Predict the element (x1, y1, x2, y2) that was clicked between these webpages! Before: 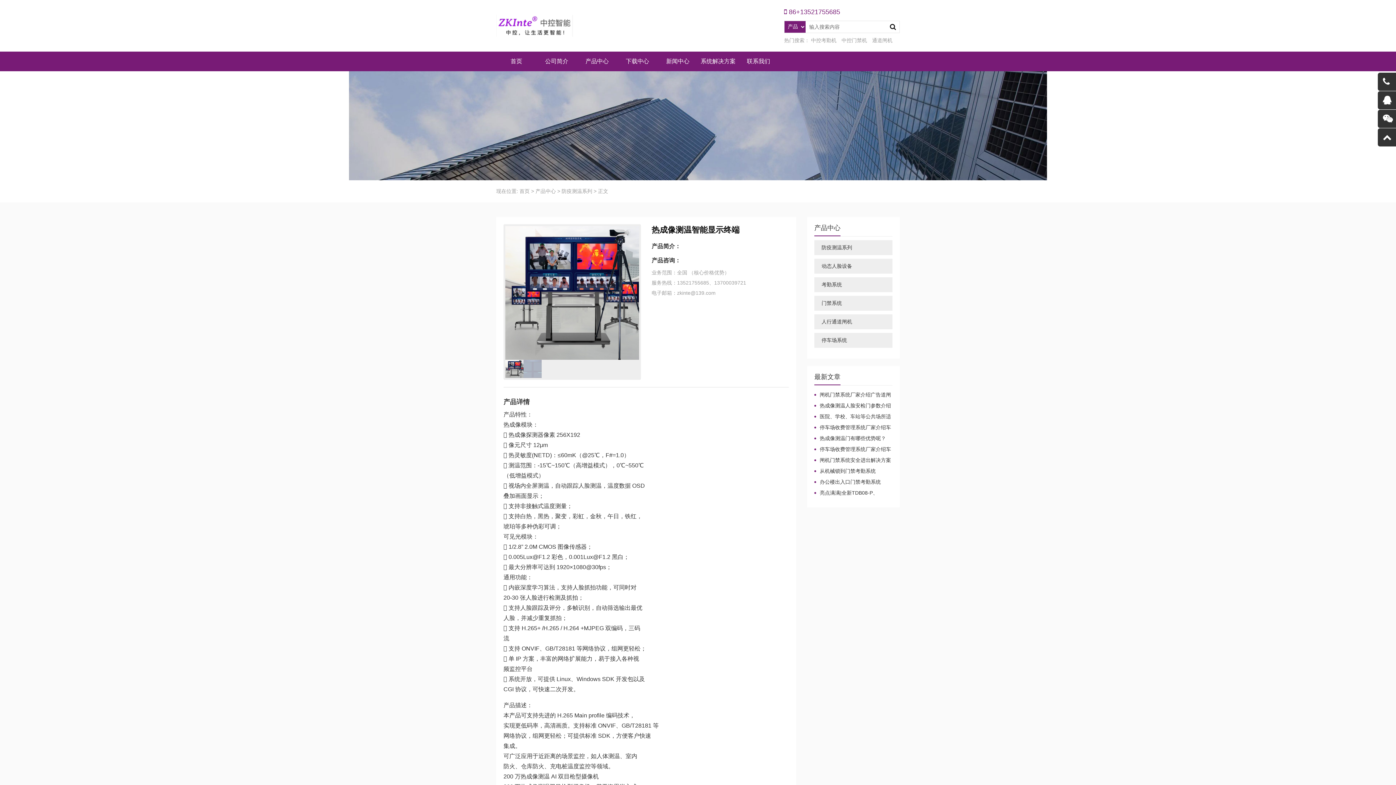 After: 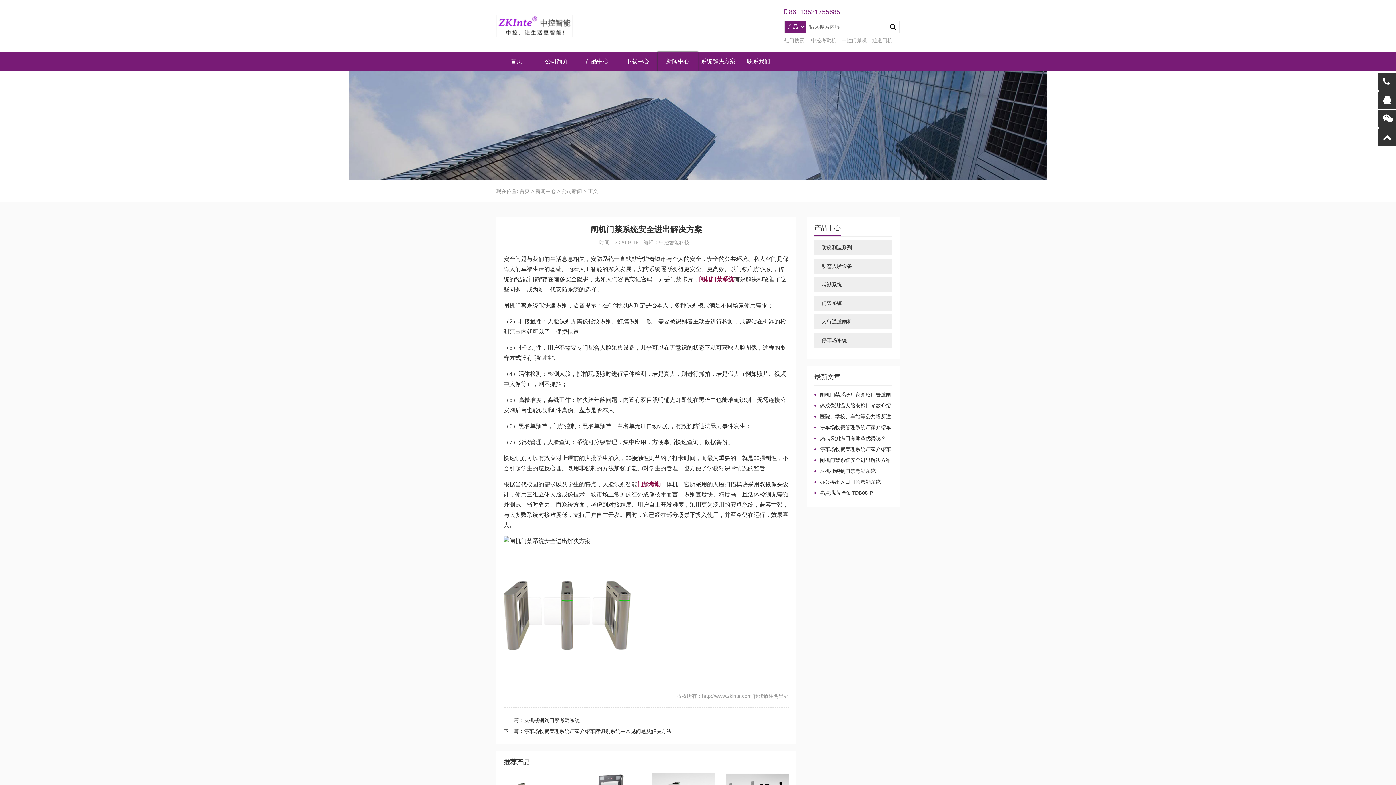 Action: label: 闸机门禁系统安全进出解决方案 bbox: (814, 456, 892, 464)